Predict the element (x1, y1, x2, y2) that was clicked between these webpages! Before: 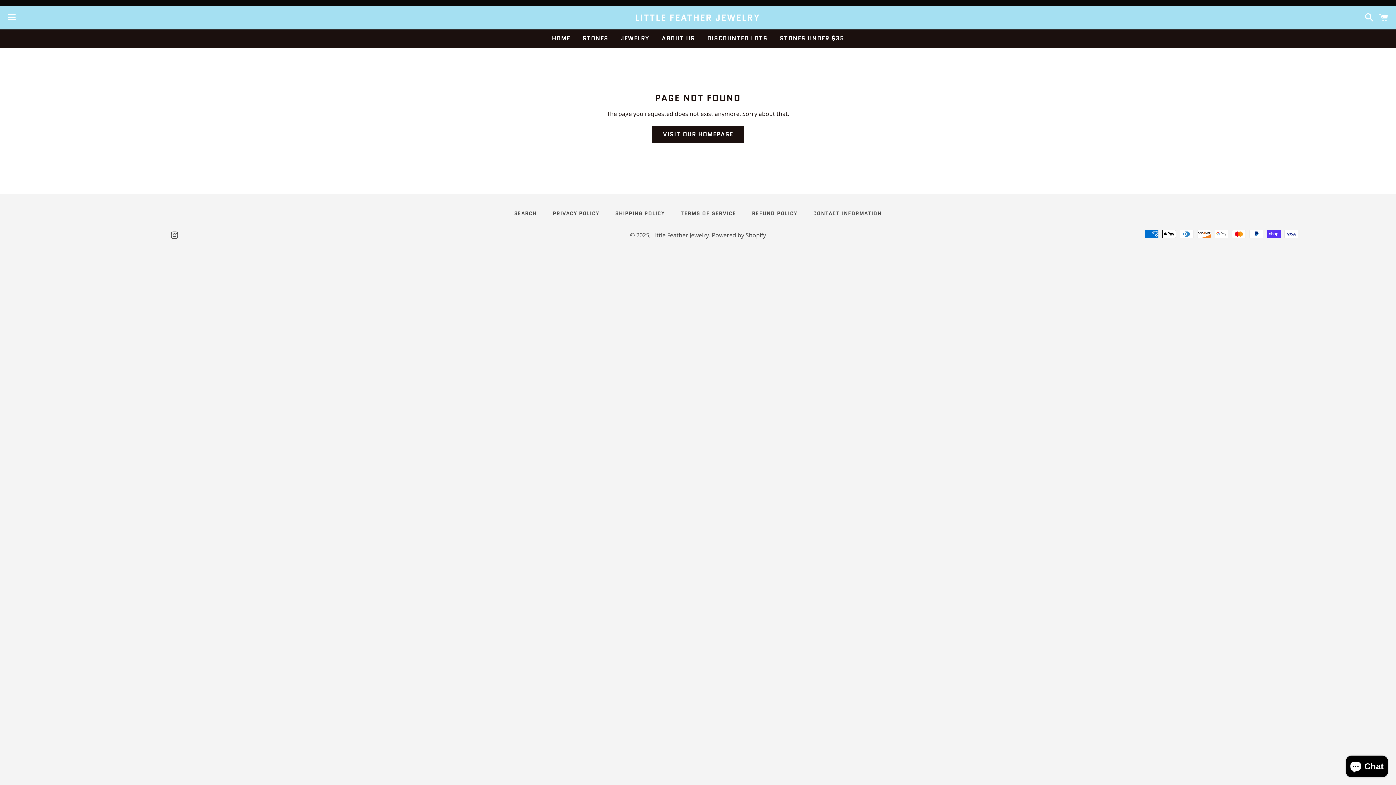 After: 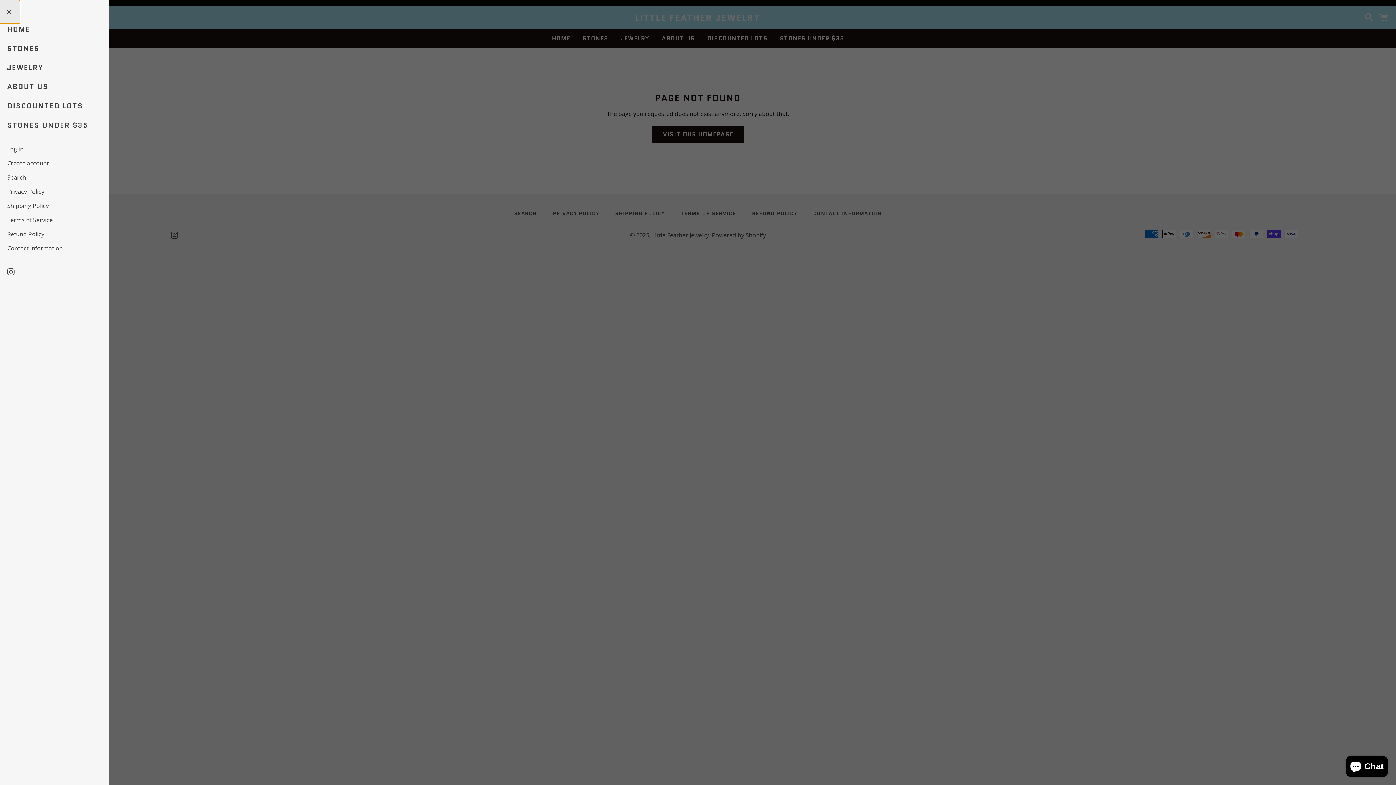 Action: bbox: (3, 6, 20, 28) label: Menu